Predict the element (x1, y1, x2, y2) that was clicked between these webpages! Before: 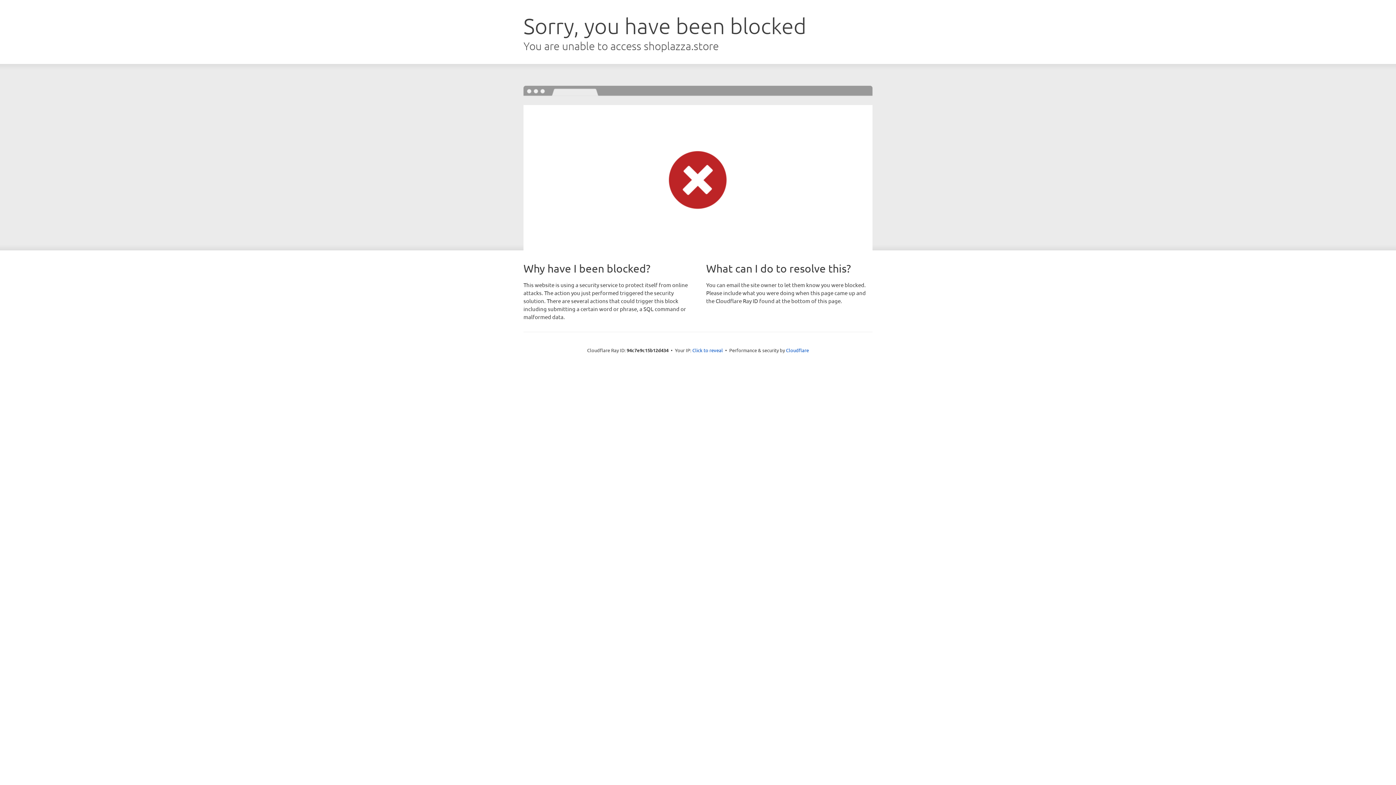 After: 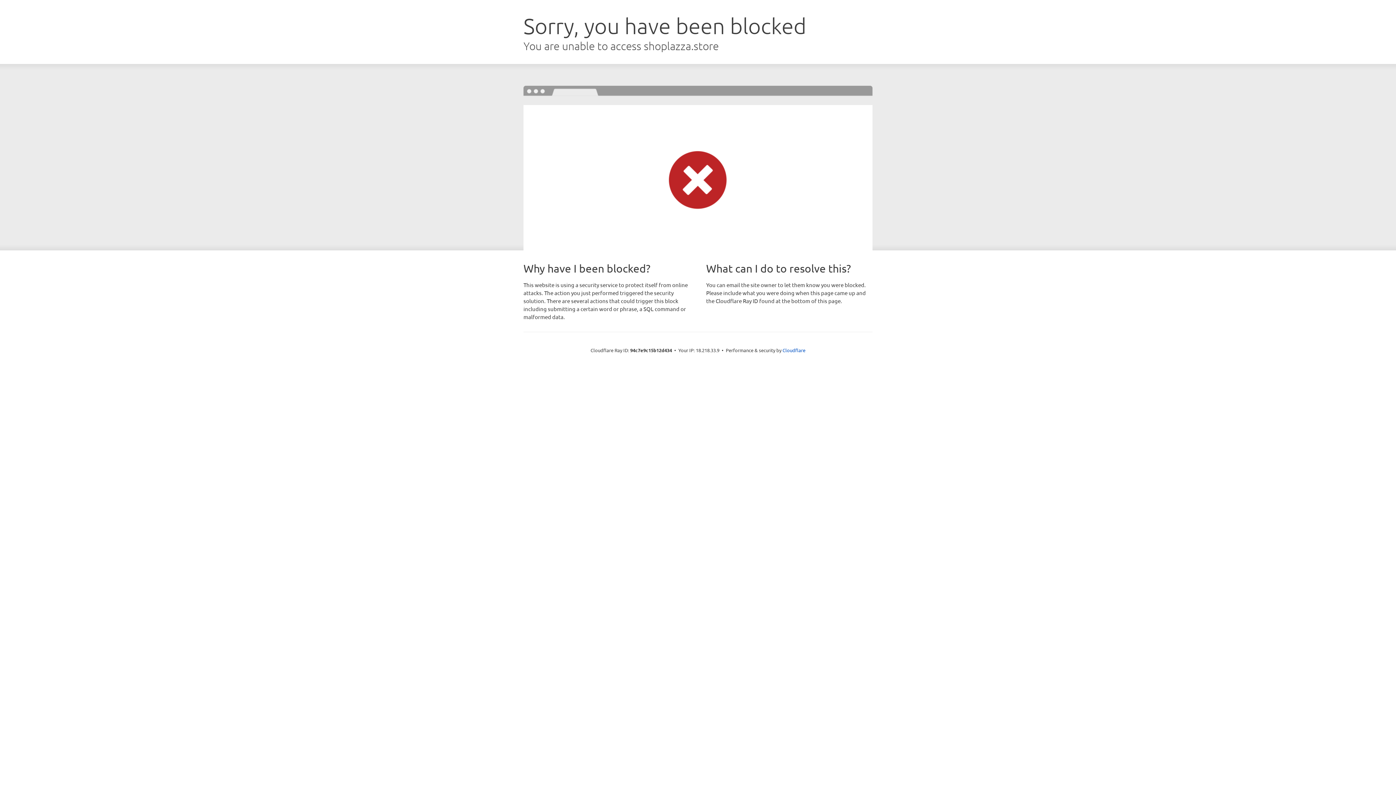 Action: label: Click to reveal bbox: (692, 346, 723, 353)